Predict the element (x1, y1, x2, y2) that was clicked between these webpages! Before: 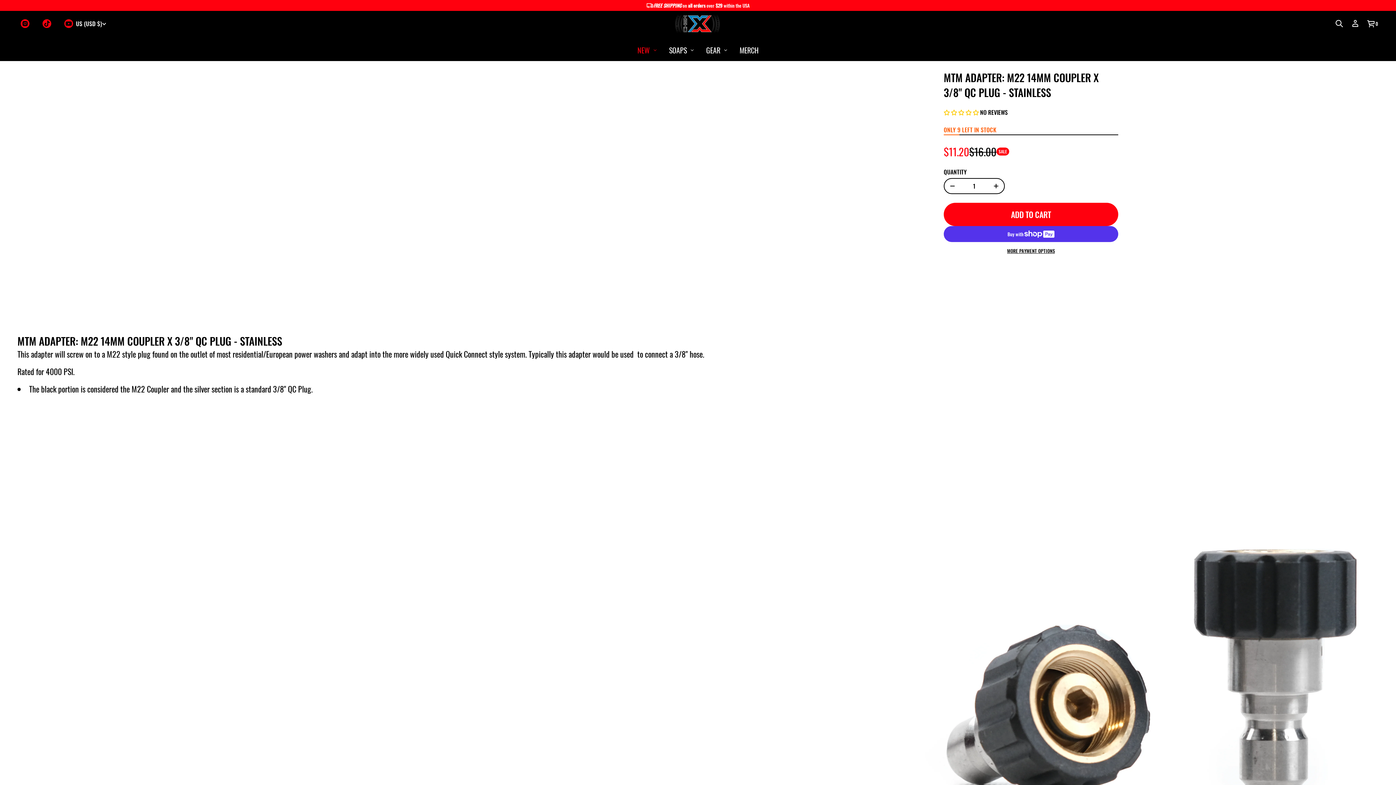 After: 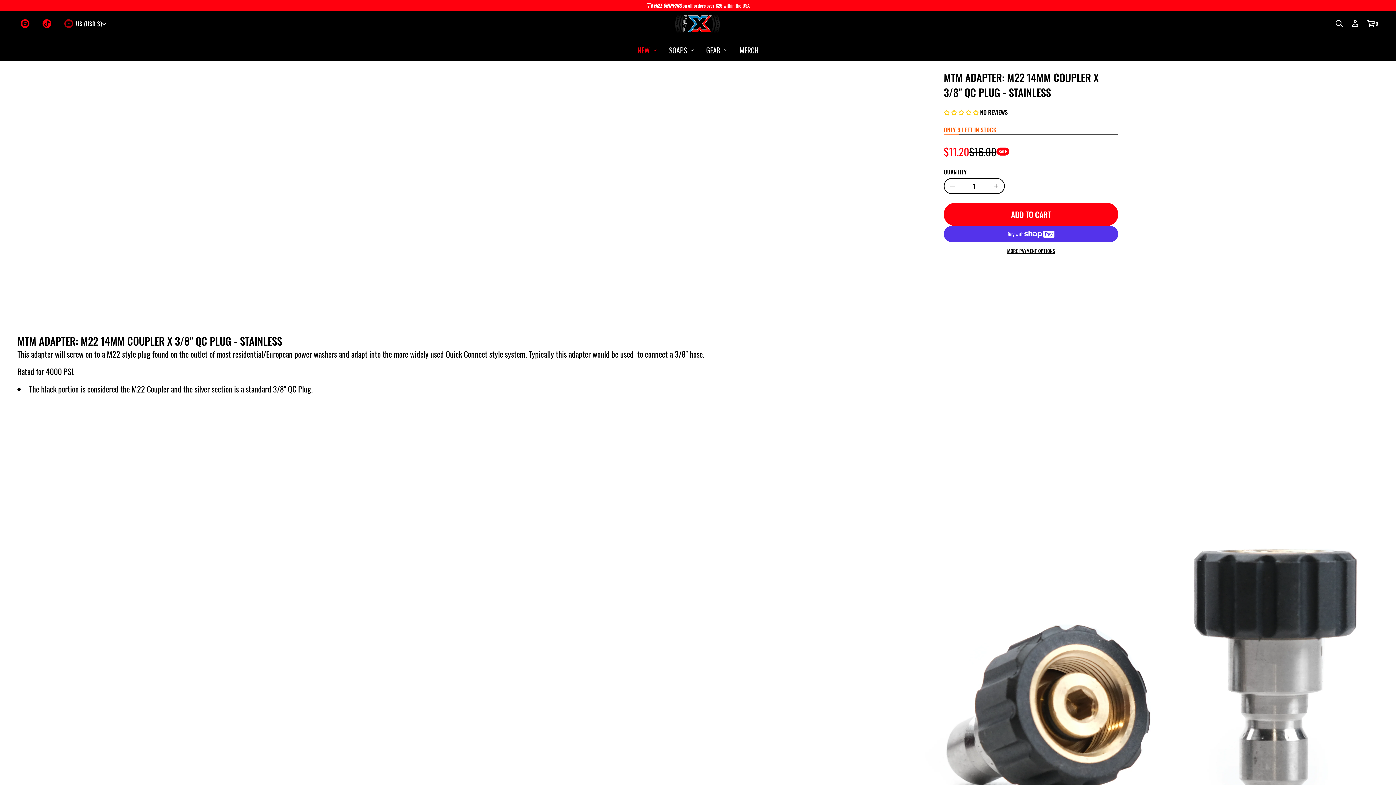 Action: bbox: (57, 15, 79, 31) label: YouTube